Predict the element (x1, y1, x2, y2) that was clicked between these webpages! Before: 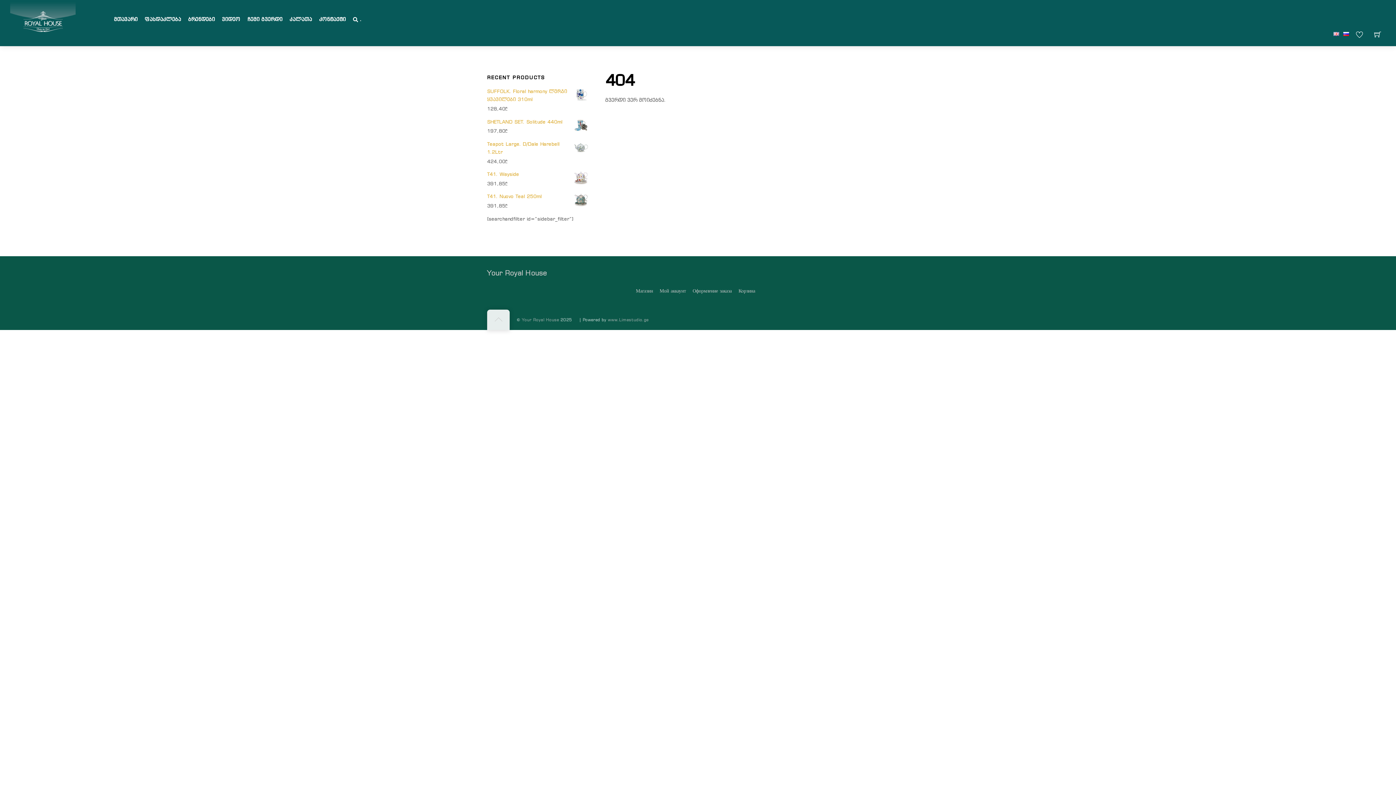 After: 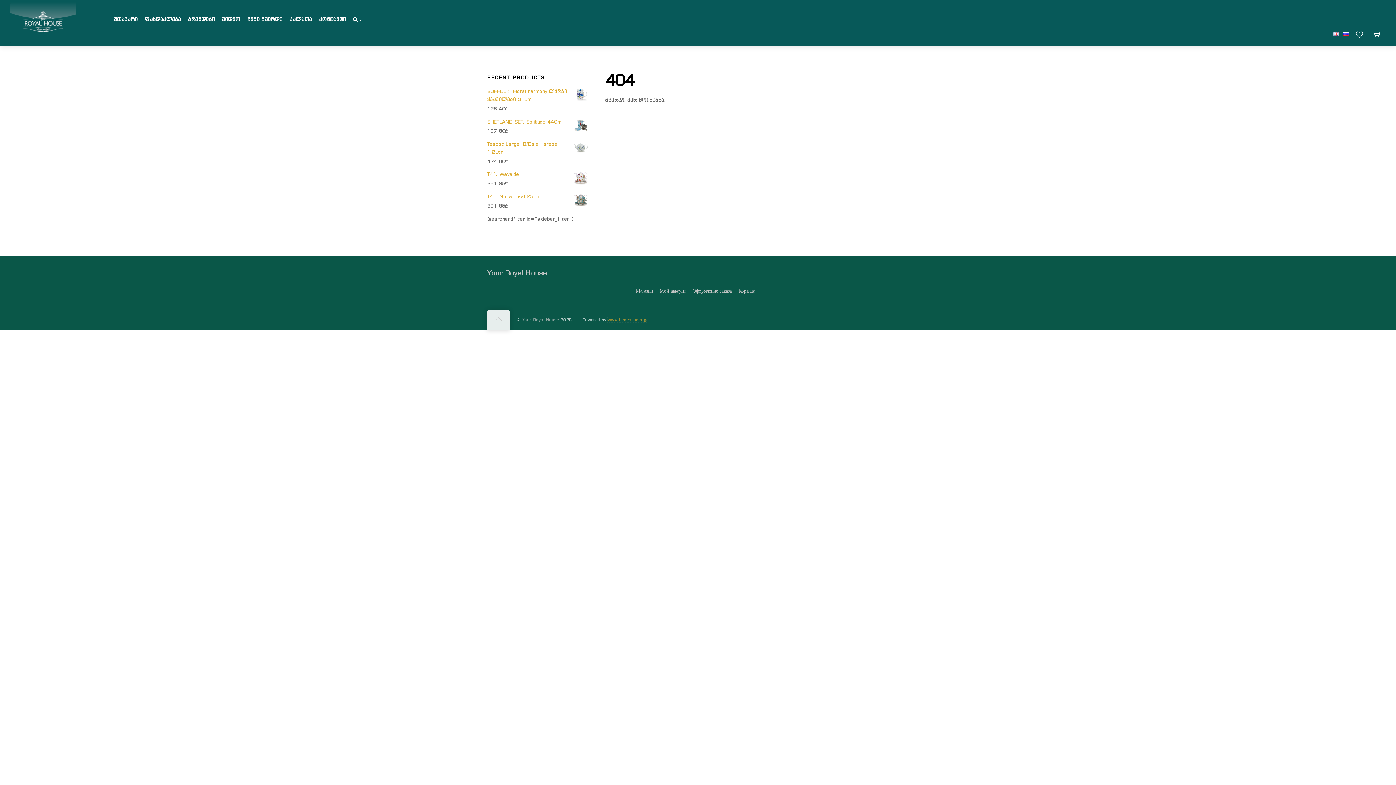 Action: bbox: (607, 317, 648, 322) label: www.Limestudio.ge